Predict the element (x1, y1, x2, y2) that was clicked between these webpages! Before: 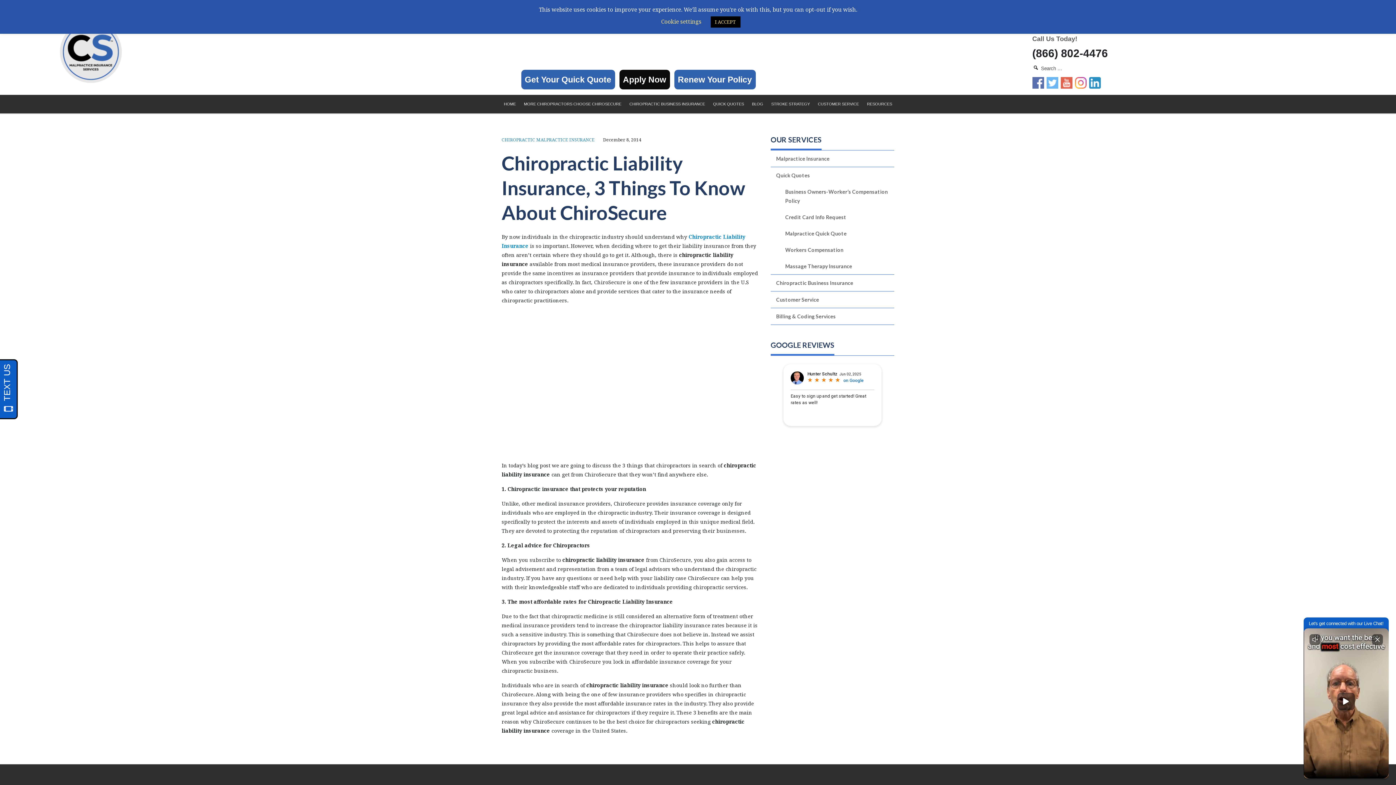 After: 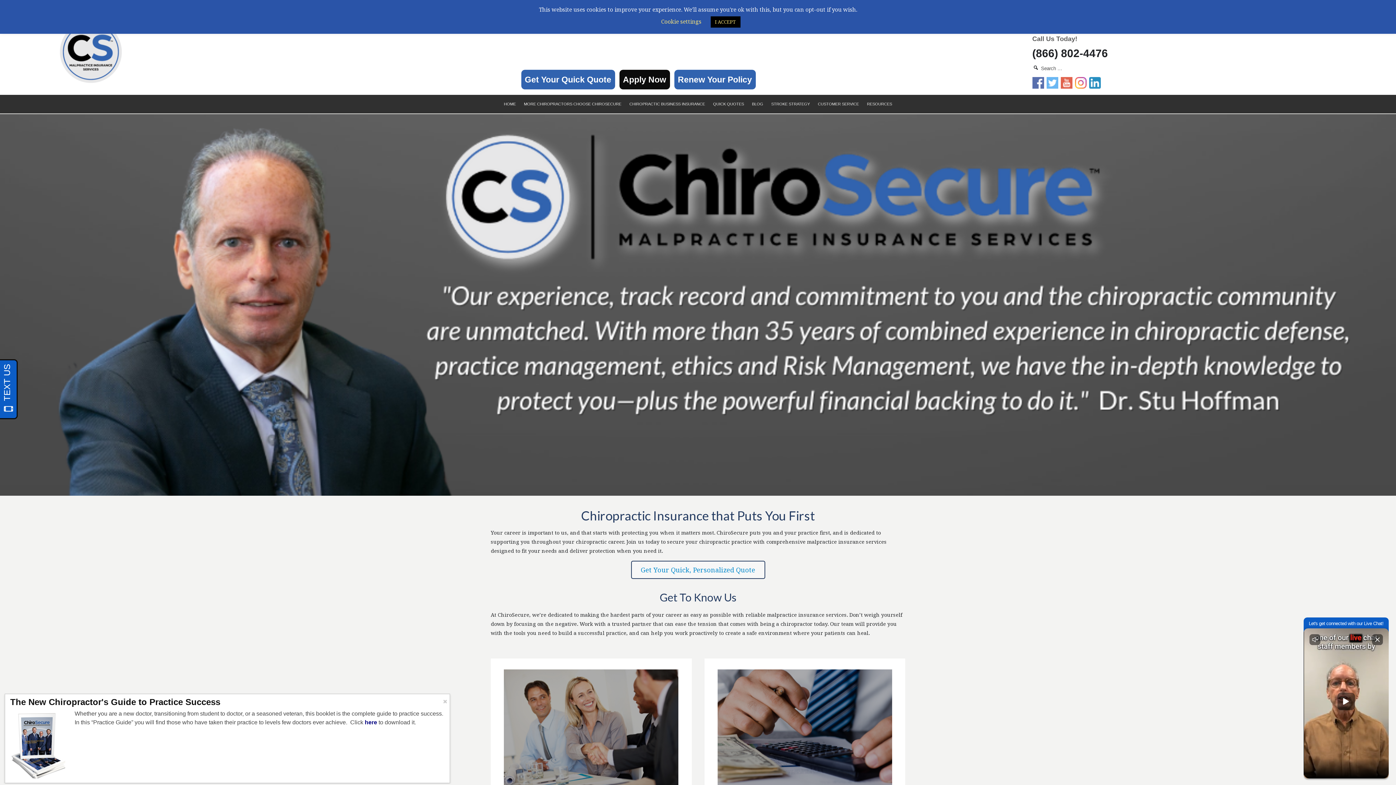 Action: bbox: (45, 18, 328, 85)